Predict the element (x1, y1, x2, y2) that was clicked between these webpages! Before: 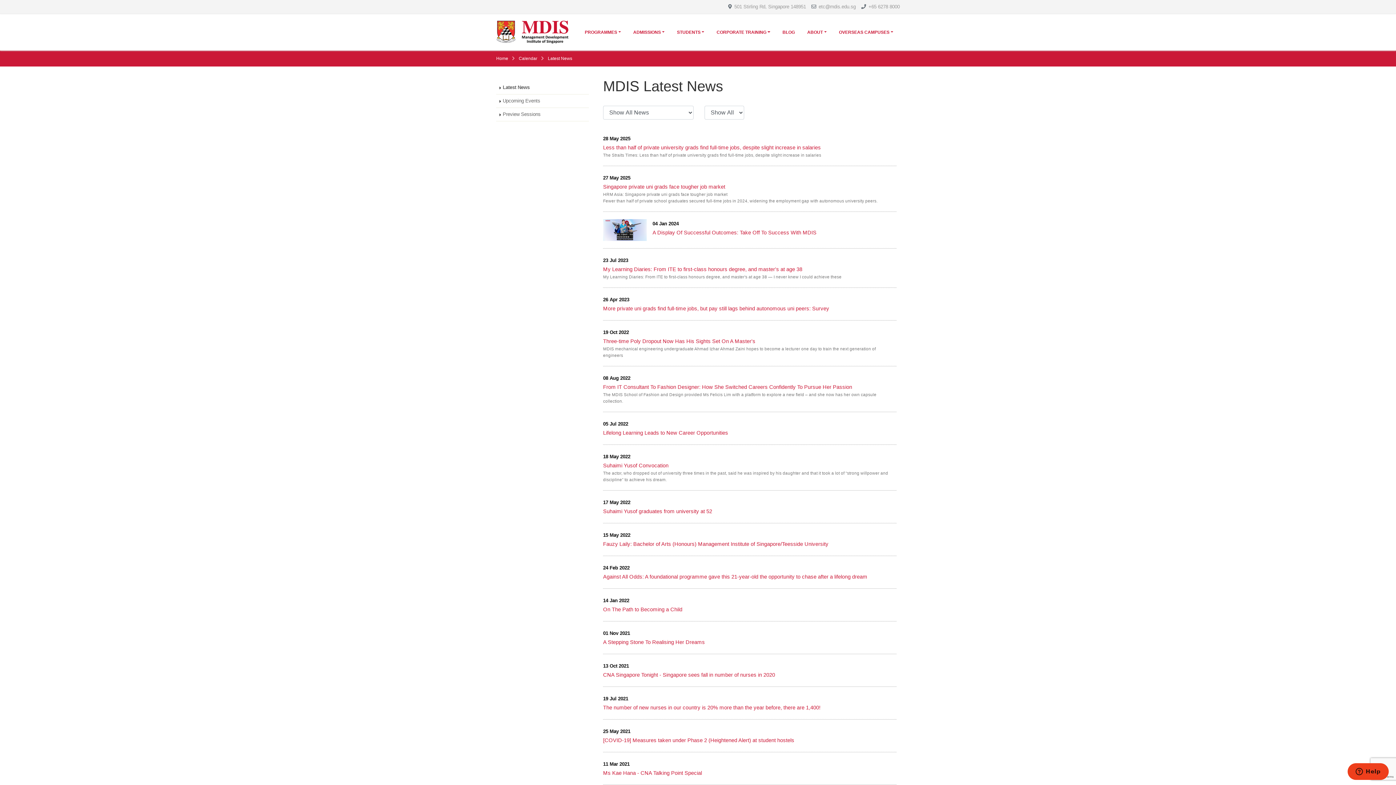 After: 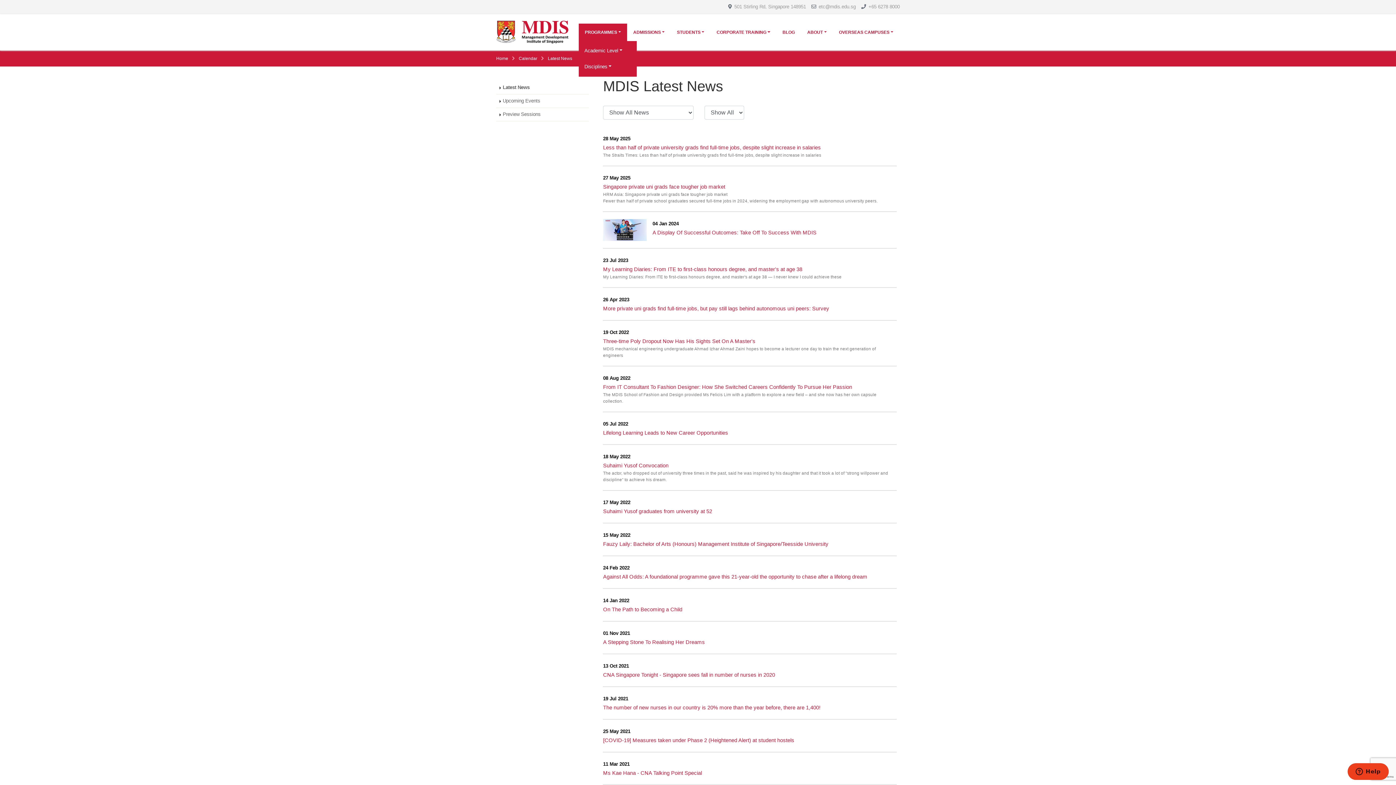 Action: bbox: (578, 23, 627, 41) label: PROGRAMMES